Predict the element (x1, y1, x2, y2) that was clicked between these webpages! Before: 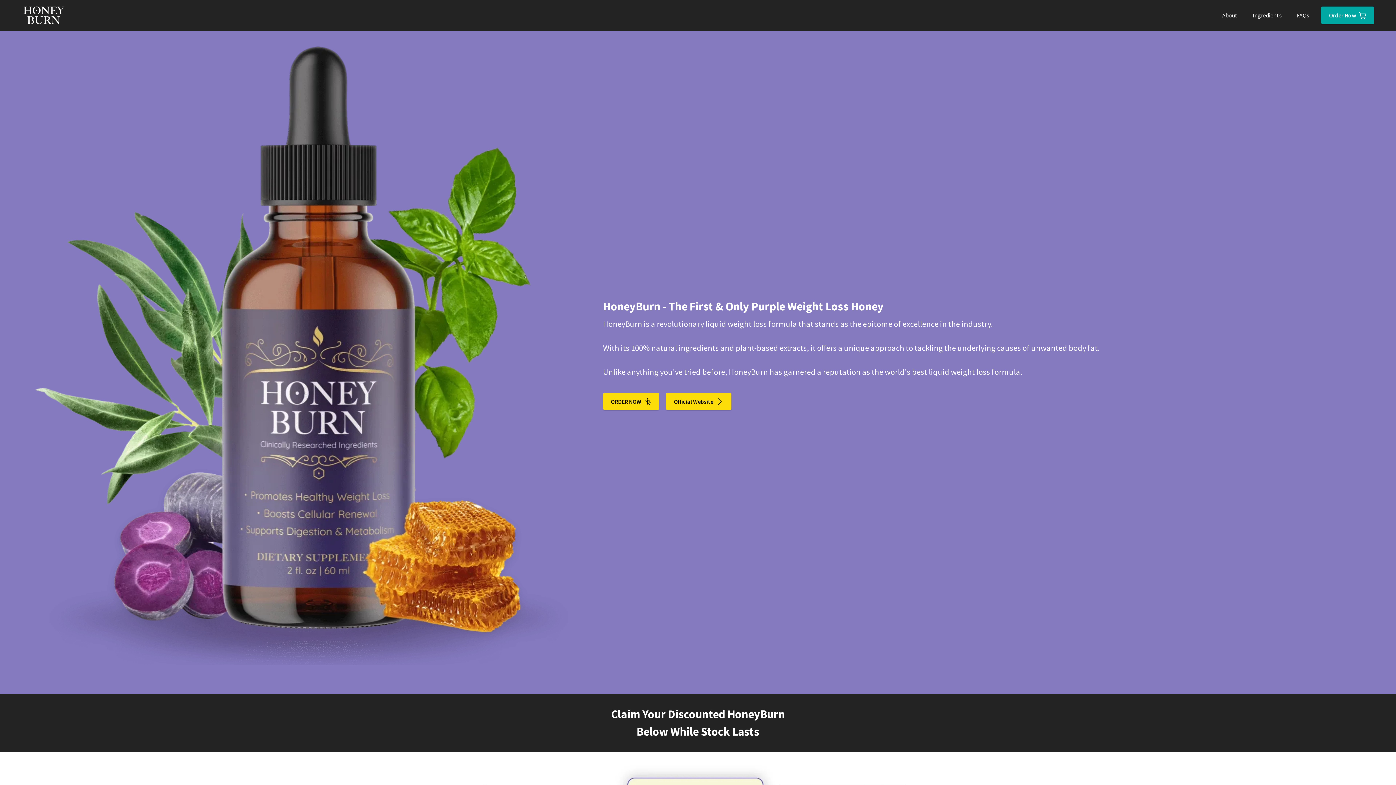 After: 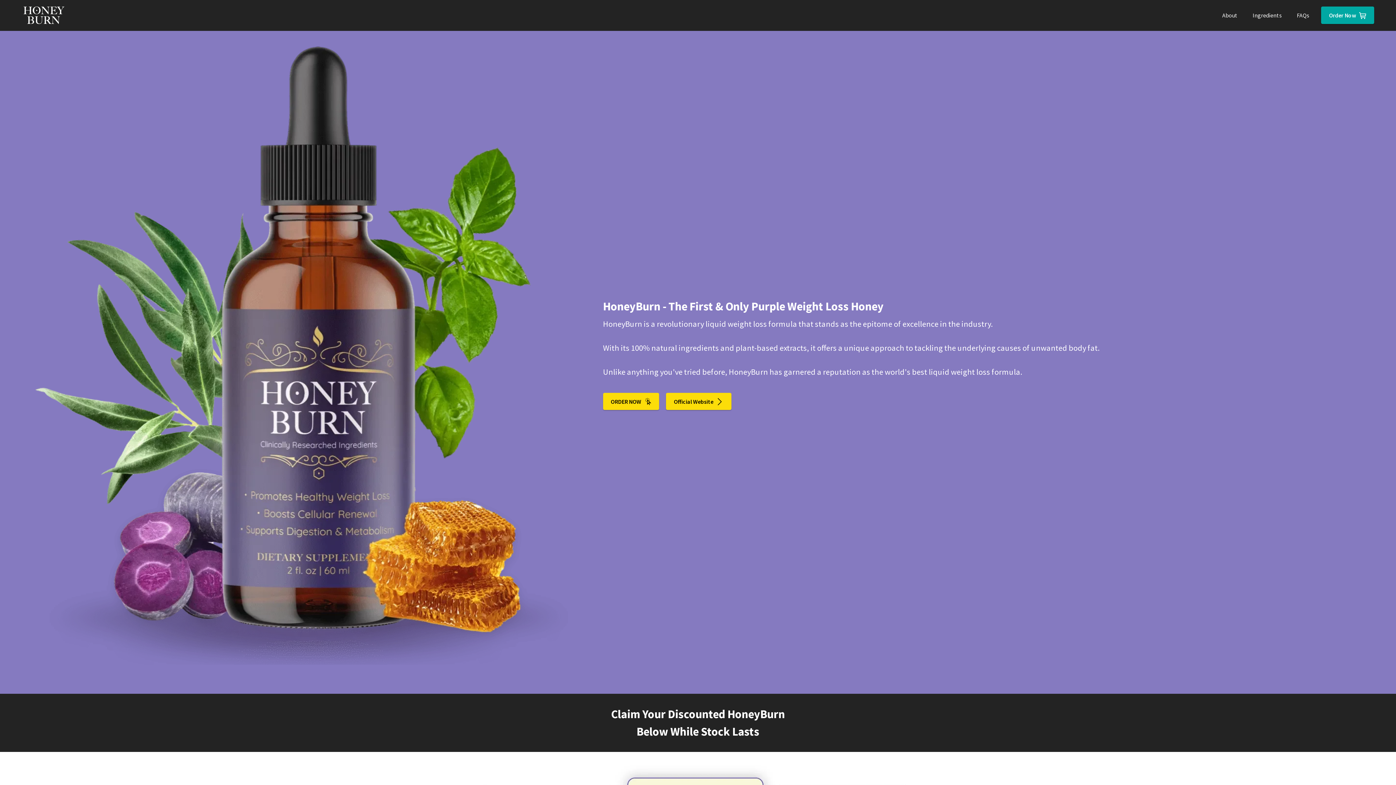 Action: bbox: (17, 3, 70, 26)